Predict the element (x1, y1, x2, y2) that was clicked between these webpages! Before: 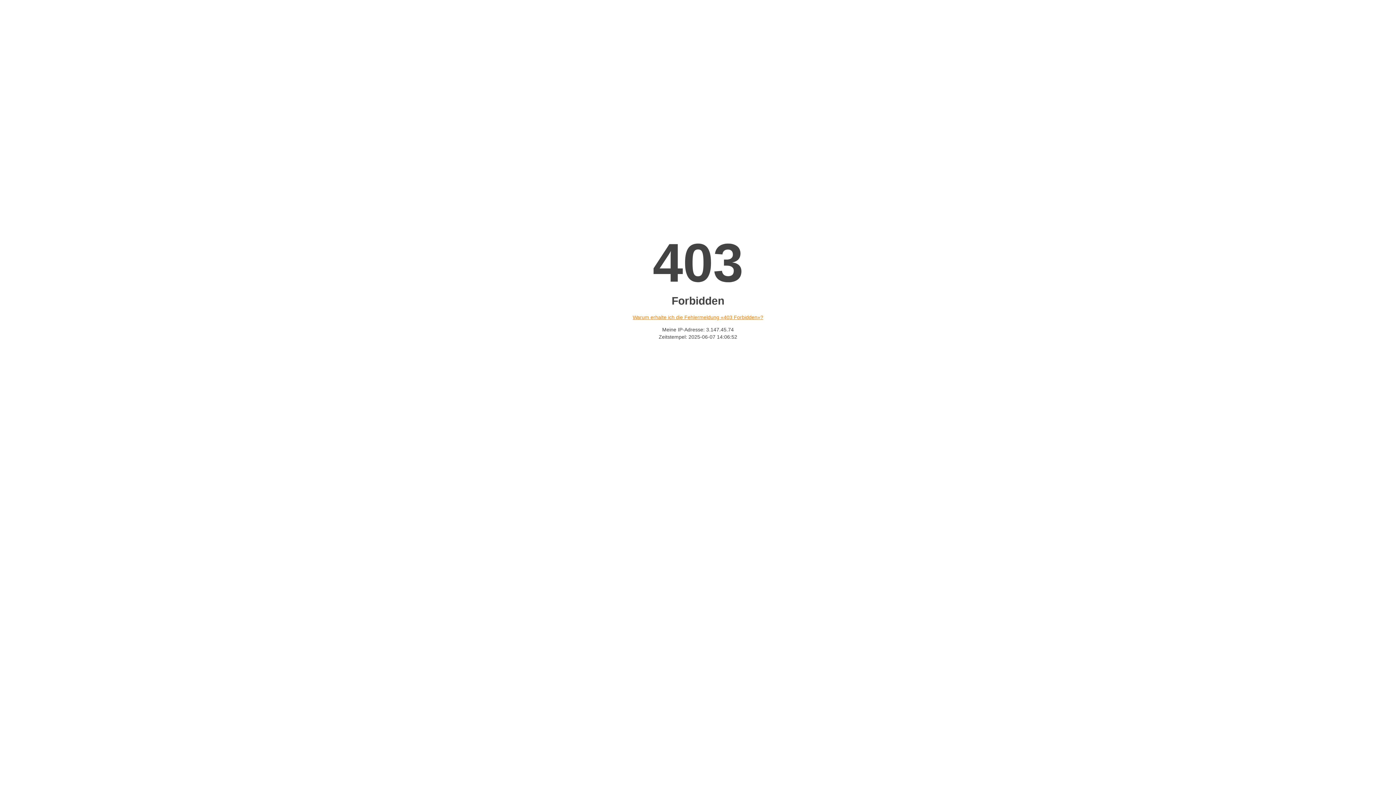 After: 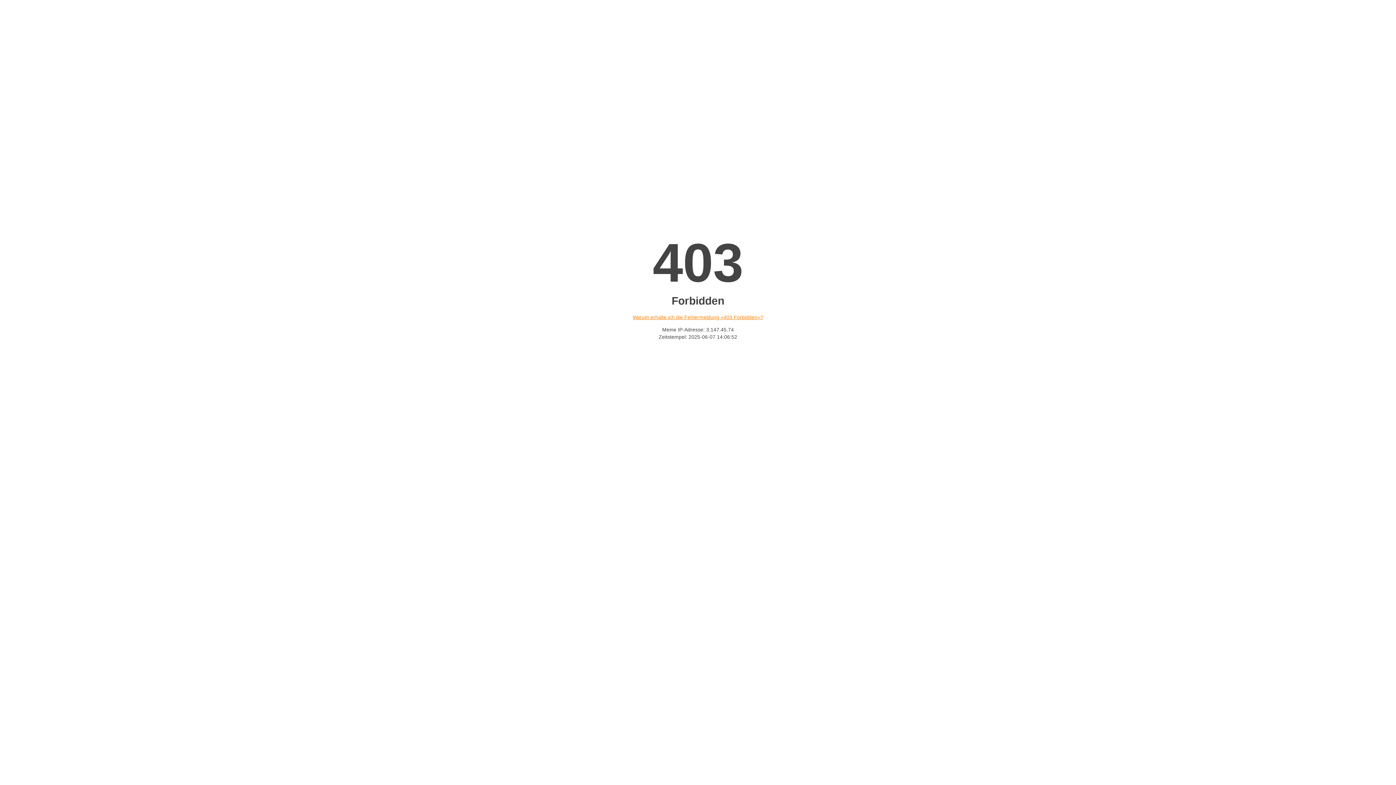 Action: bbox: (632, 314, 763, 320) label: Warum erhalte ich die Fehlermeldung «403 Forbidden»?